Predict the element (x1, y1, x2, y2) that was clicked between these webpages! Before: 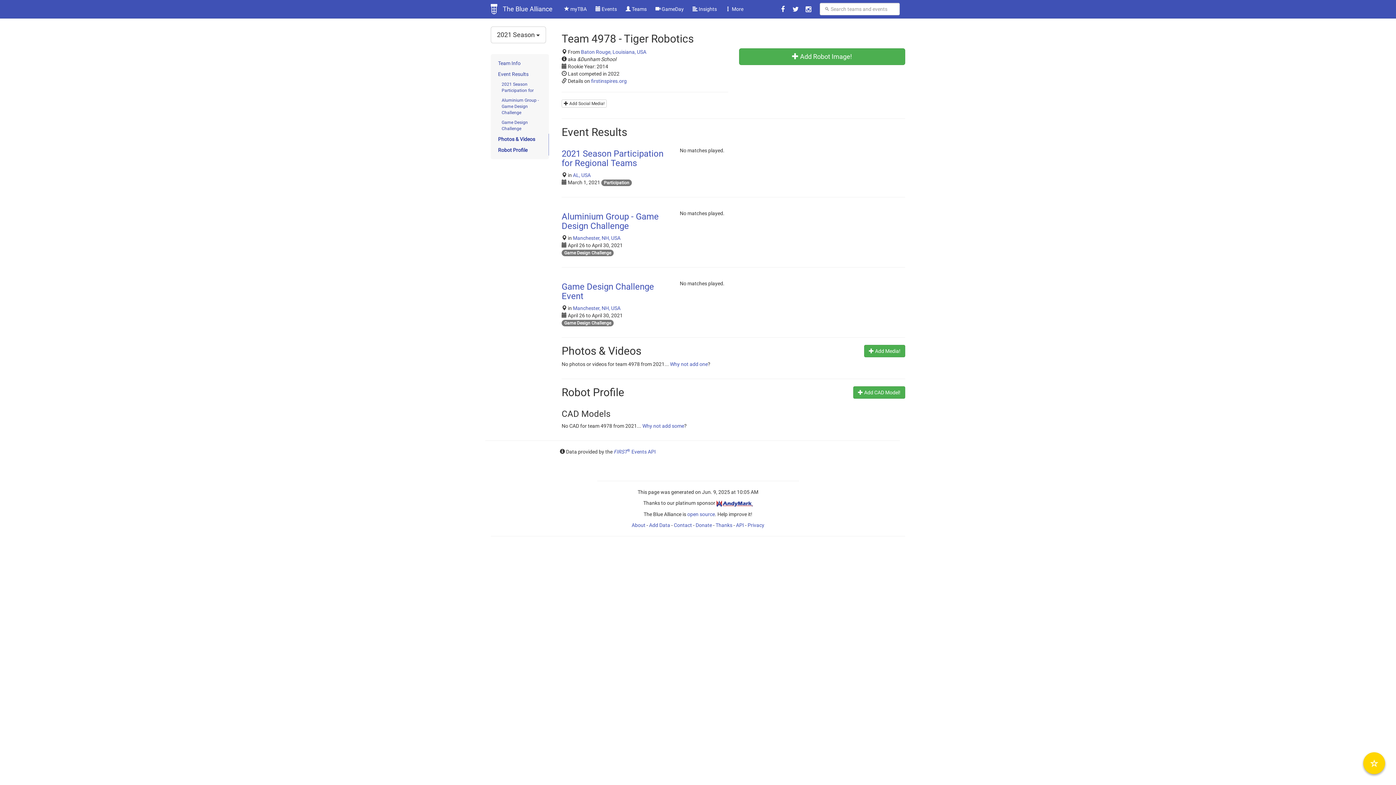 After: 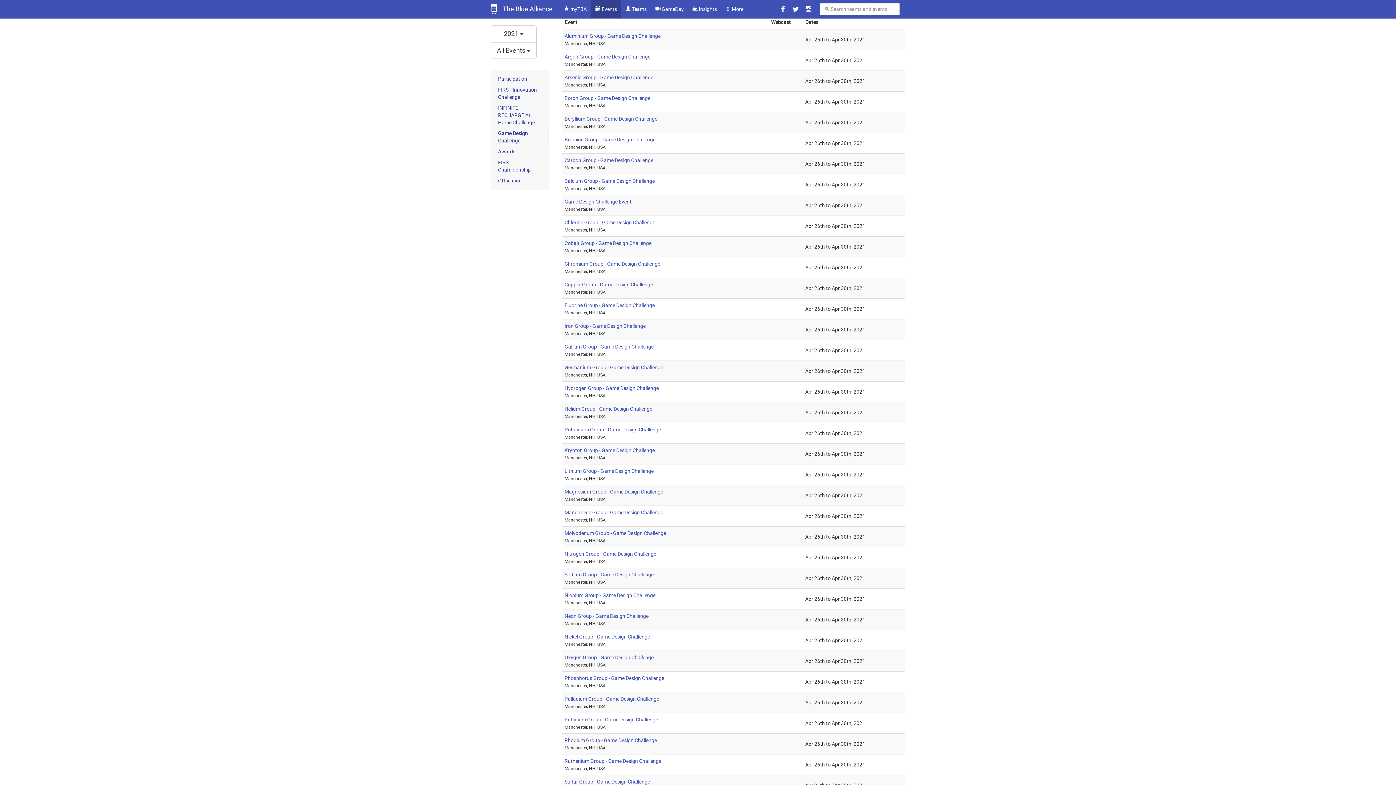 Action: label: Game Design Challenge bbox: (561, 320, 613, 325)